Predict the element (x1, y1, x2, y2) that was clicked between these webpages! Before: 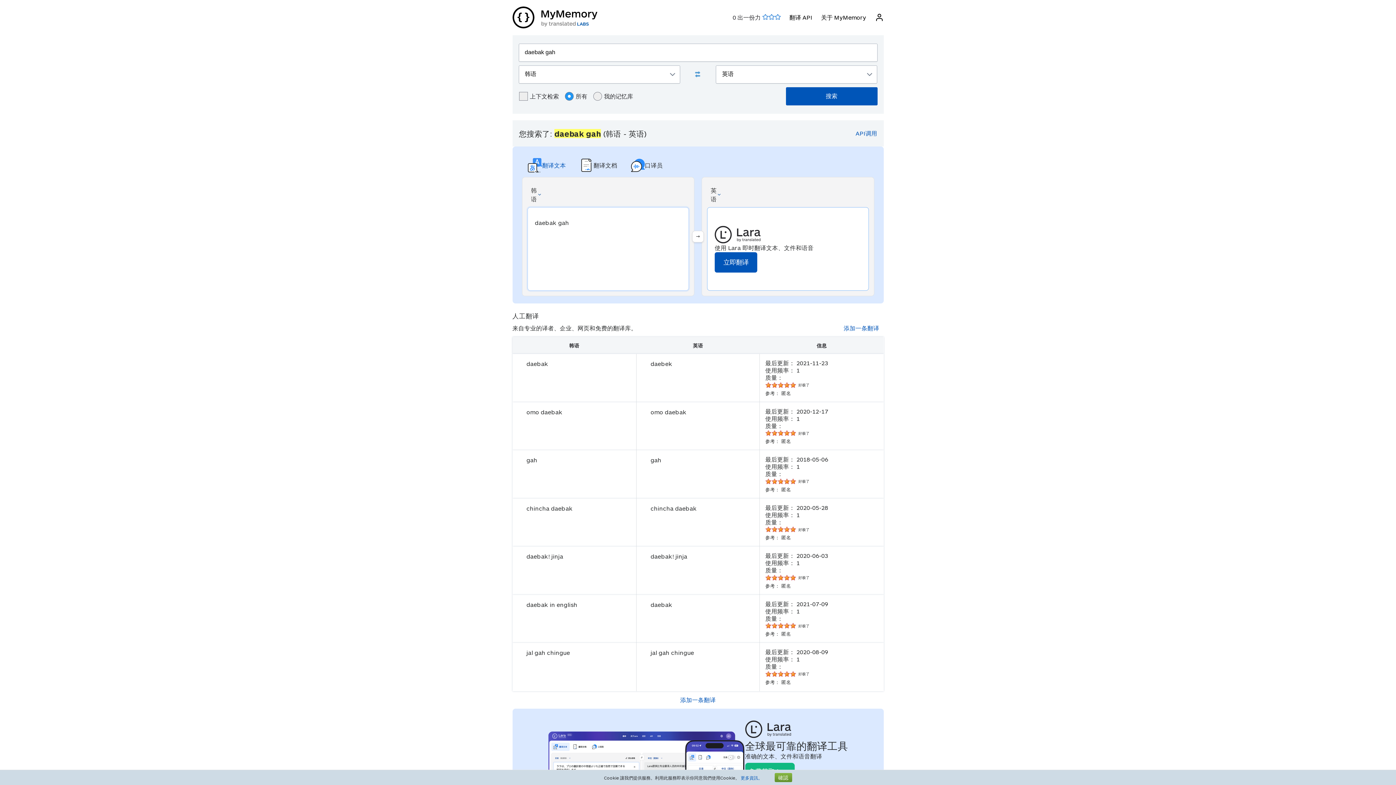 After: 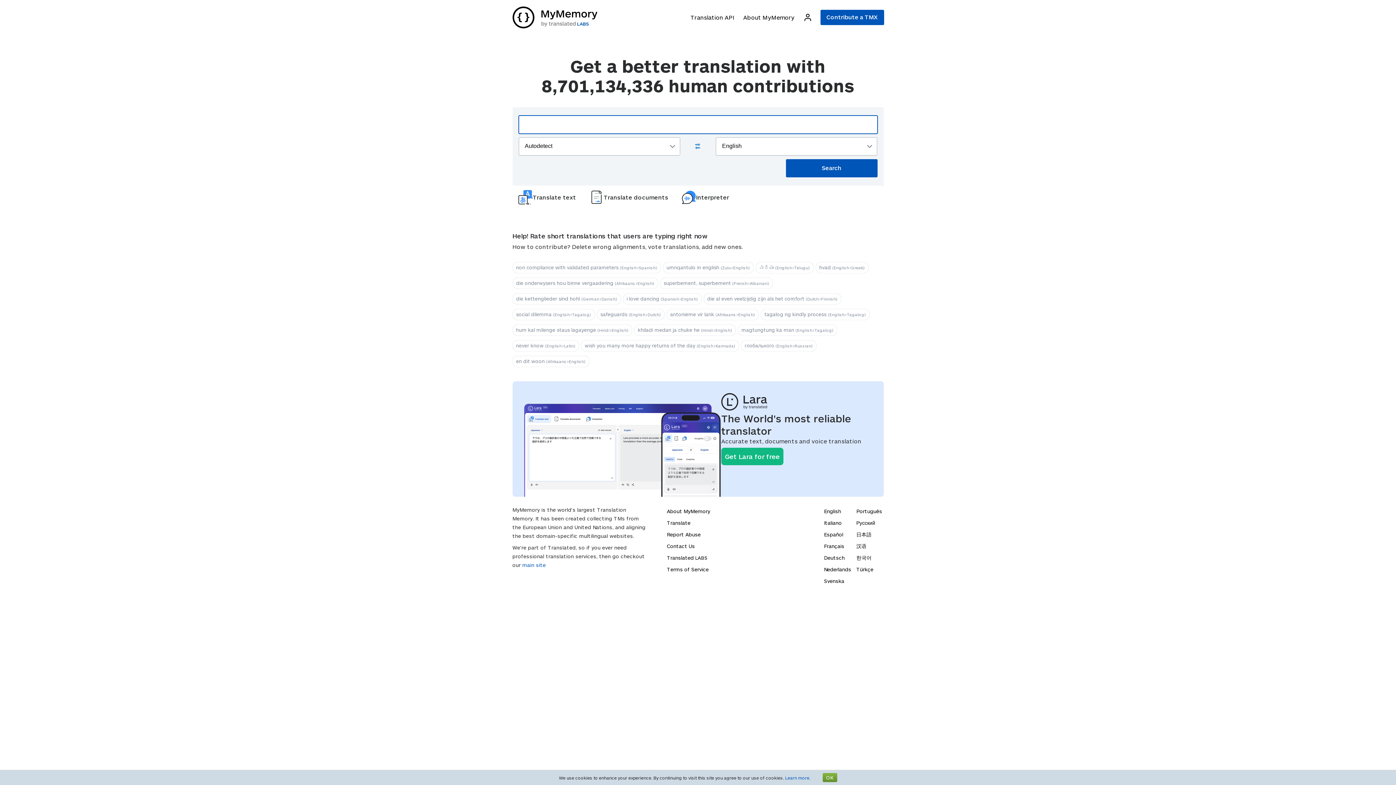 Action: bbox: (512, 6, 597, 28)